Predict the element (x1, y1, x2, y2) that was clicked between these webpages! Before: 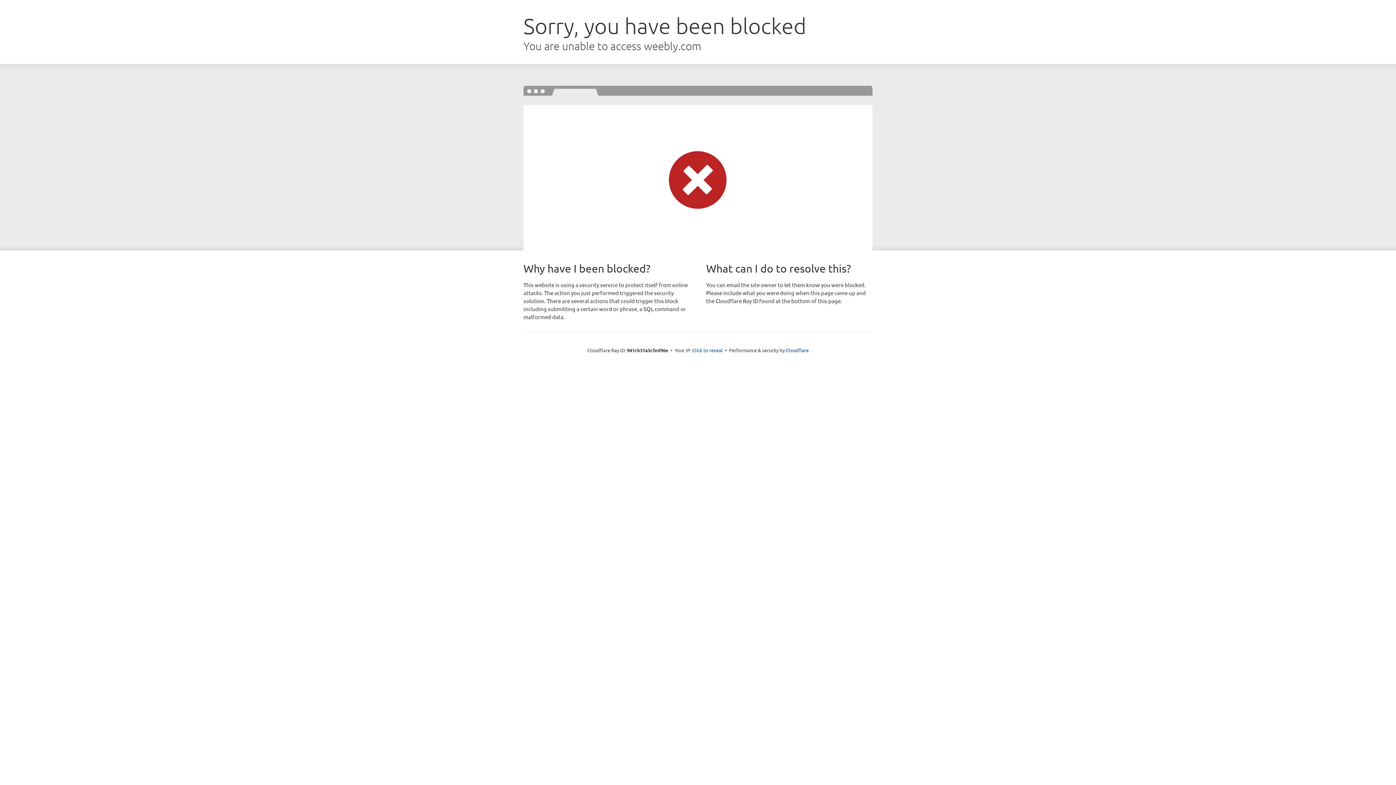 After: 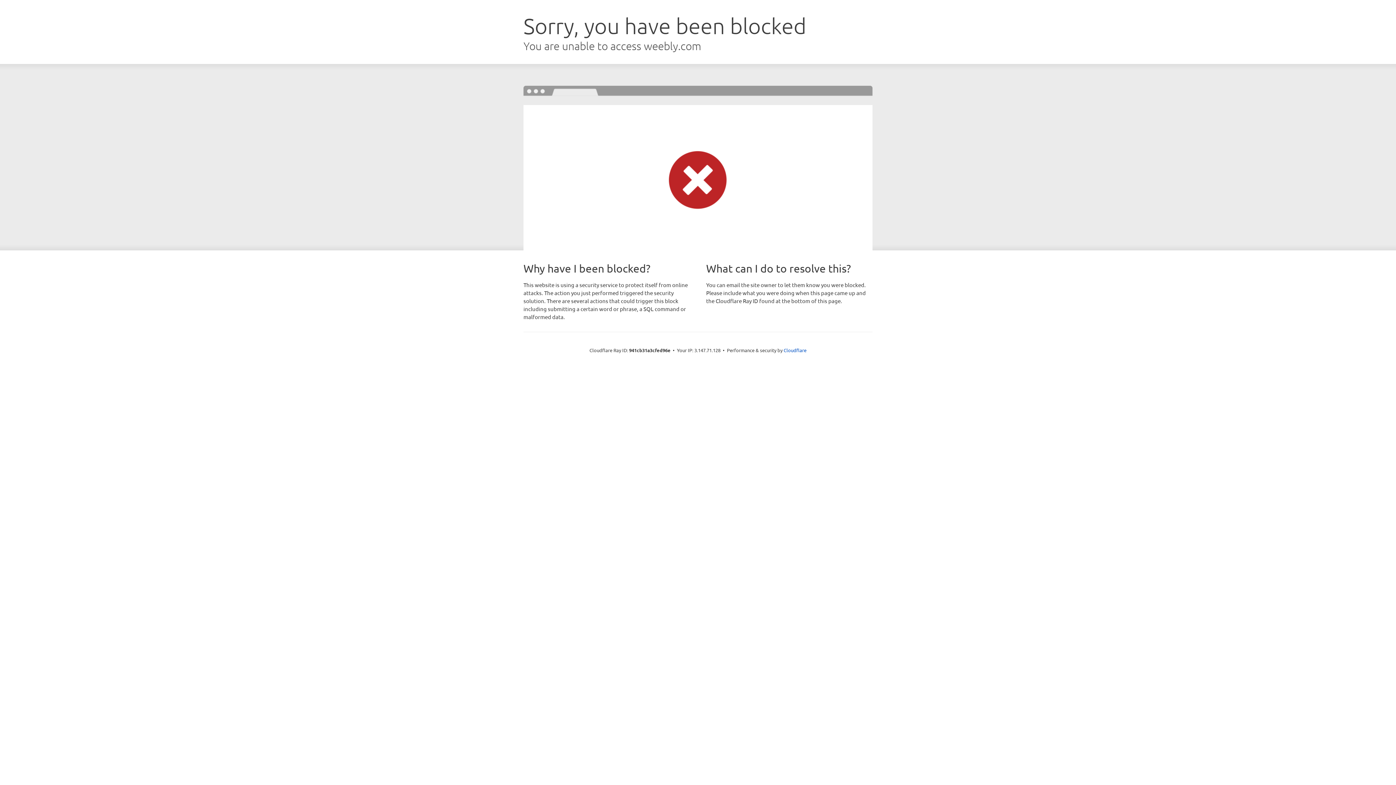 Action: label: Click to reveal bbox: (692, 346, 722, 353)